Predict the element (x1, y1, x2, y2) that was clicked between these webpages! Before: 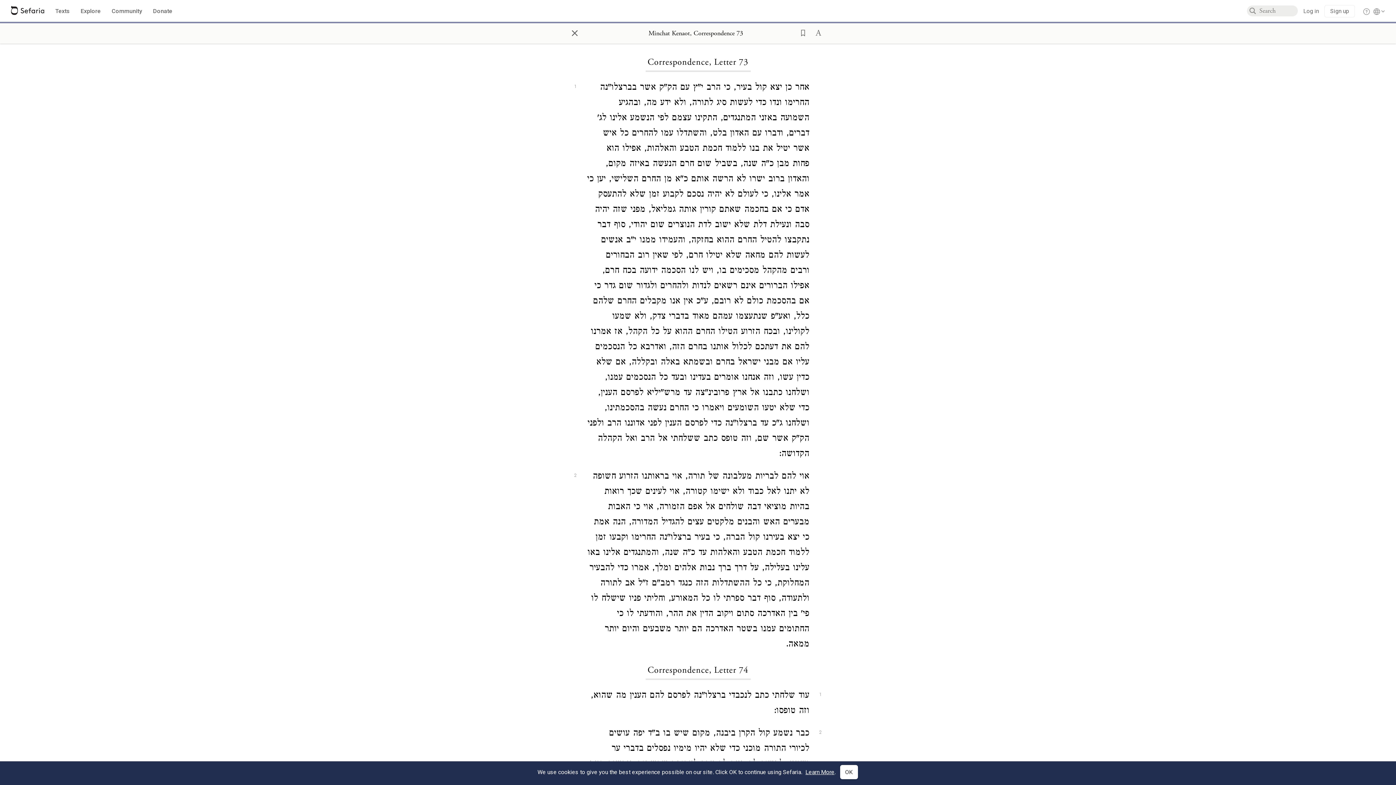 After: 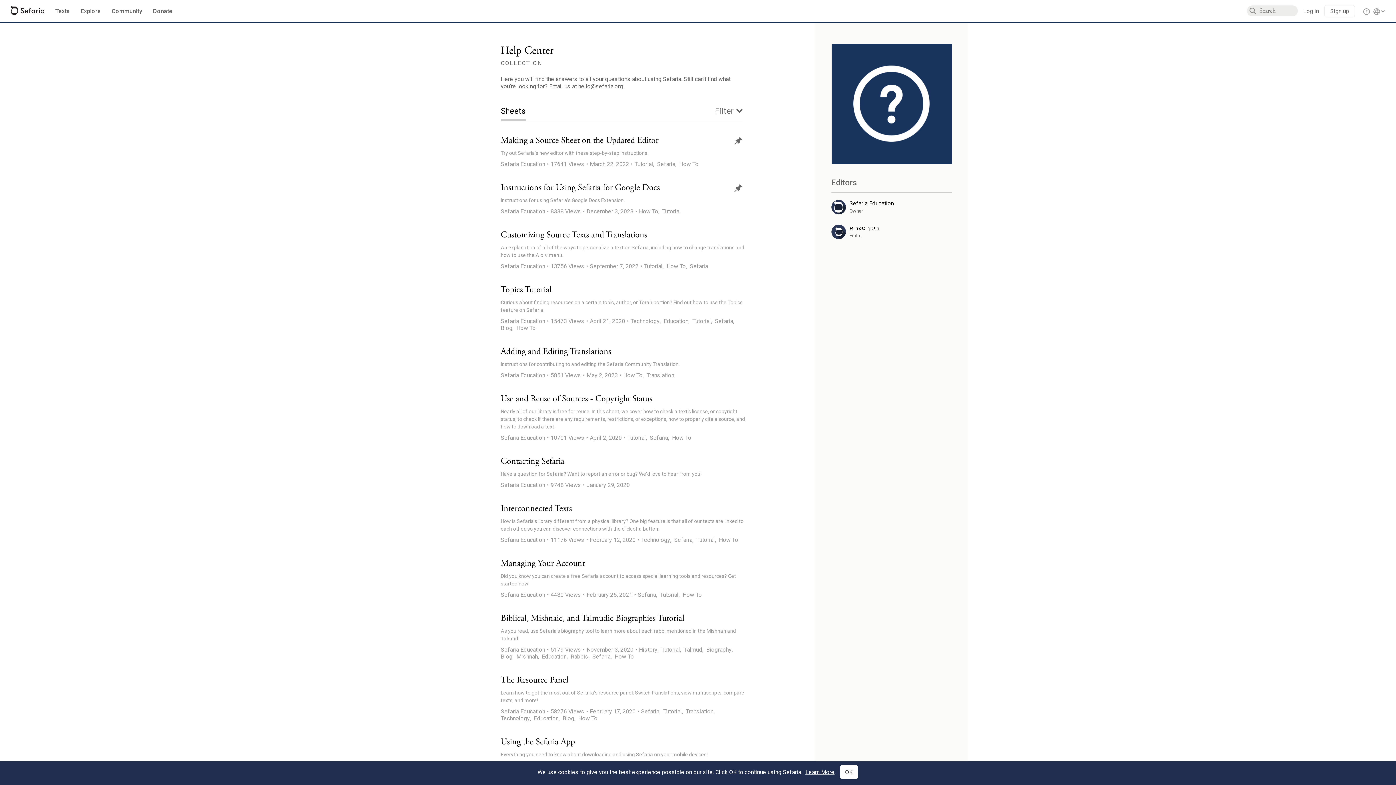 Action: bbox: (1363, 9, 1370, 16)